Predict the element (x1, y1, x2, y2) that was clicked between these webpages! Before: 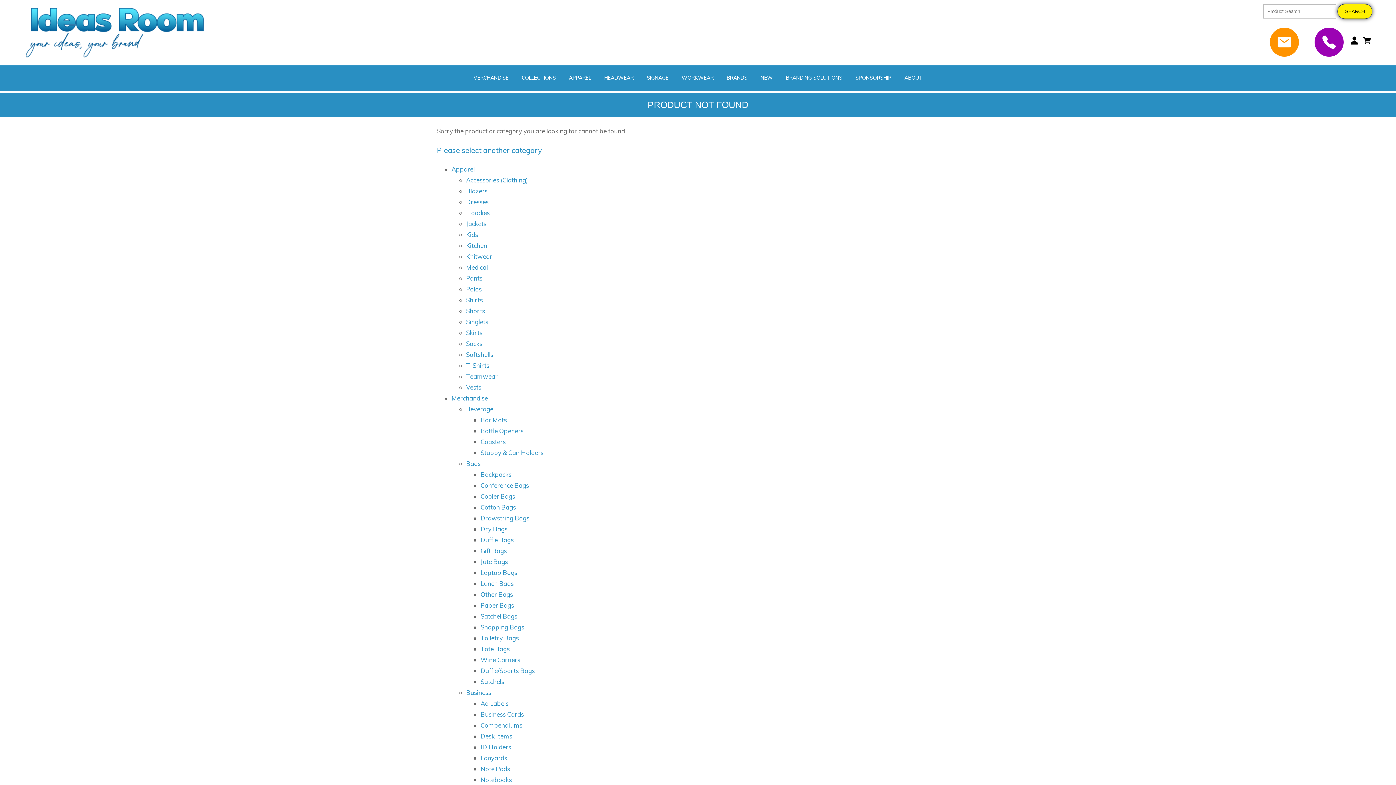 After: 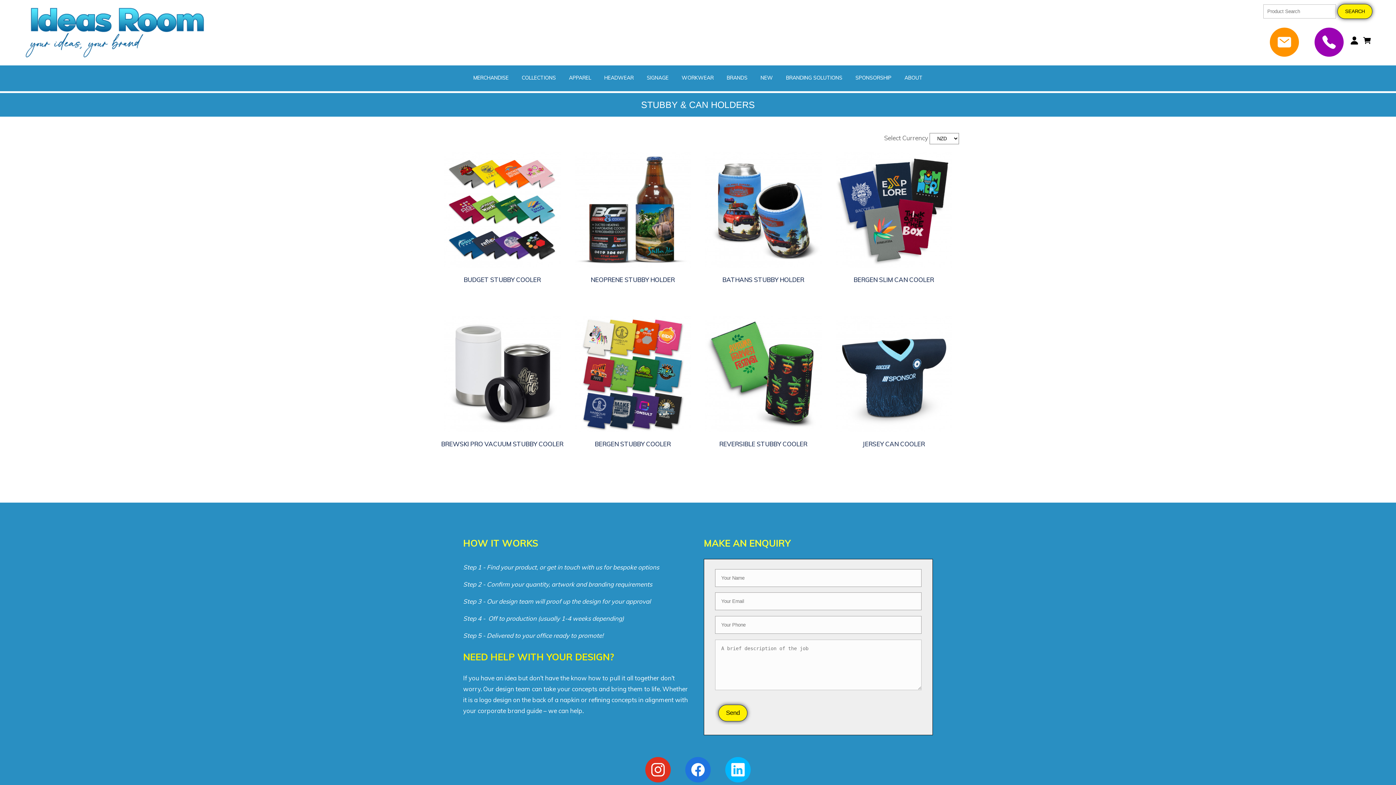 Action: bbox: (480, 449, 543, 456) label: Stubby & Can Holders